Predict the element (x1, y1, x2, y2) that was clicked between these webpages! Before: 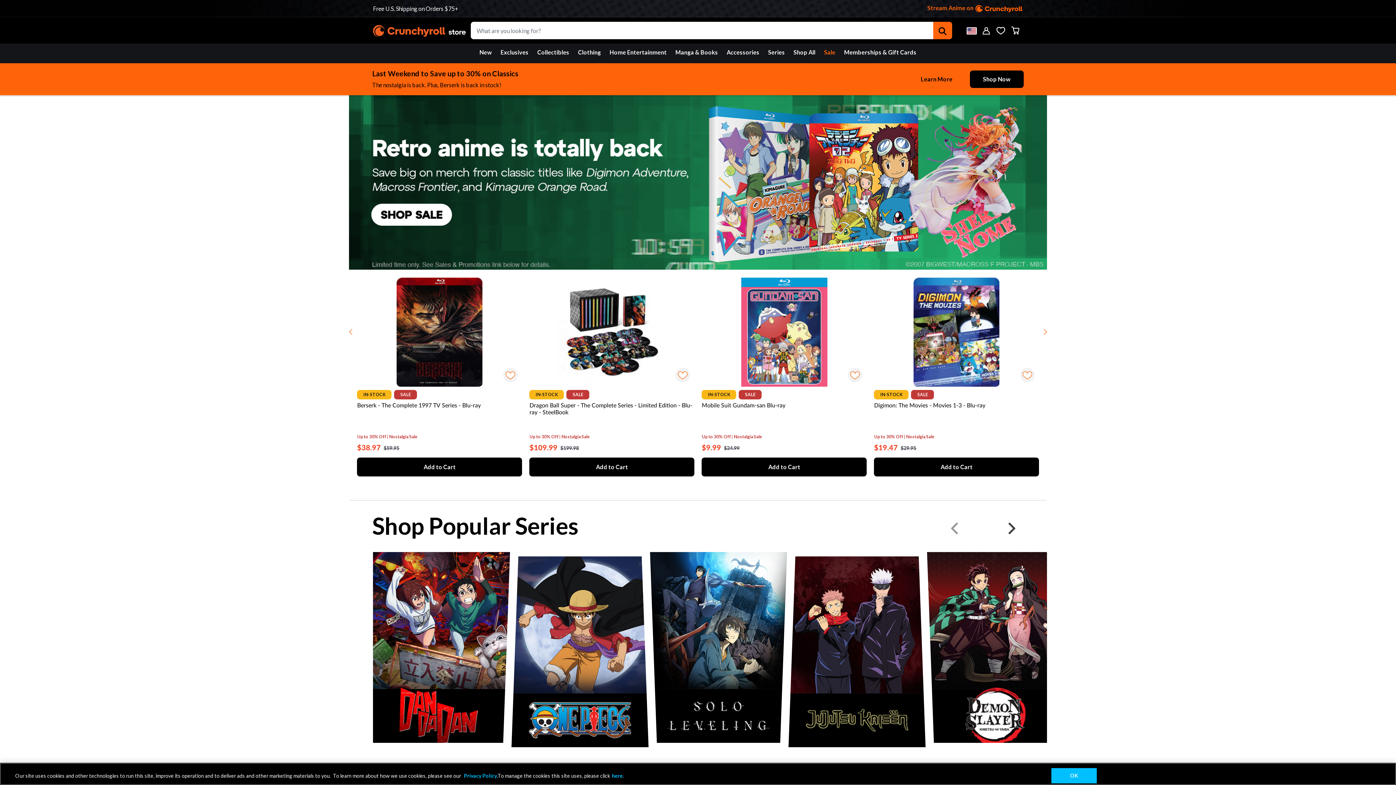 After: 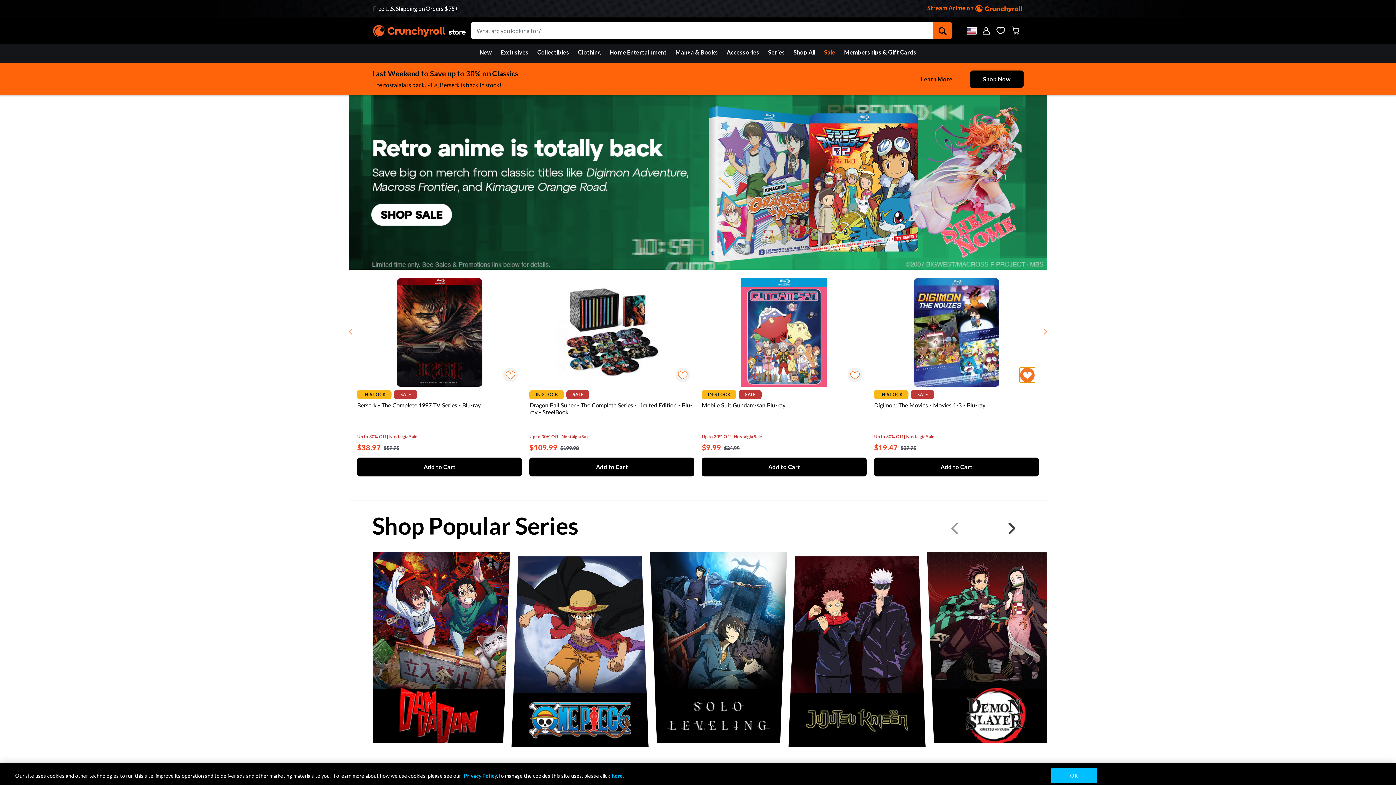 Action: bbox: (1020, 368, 1035, 382)